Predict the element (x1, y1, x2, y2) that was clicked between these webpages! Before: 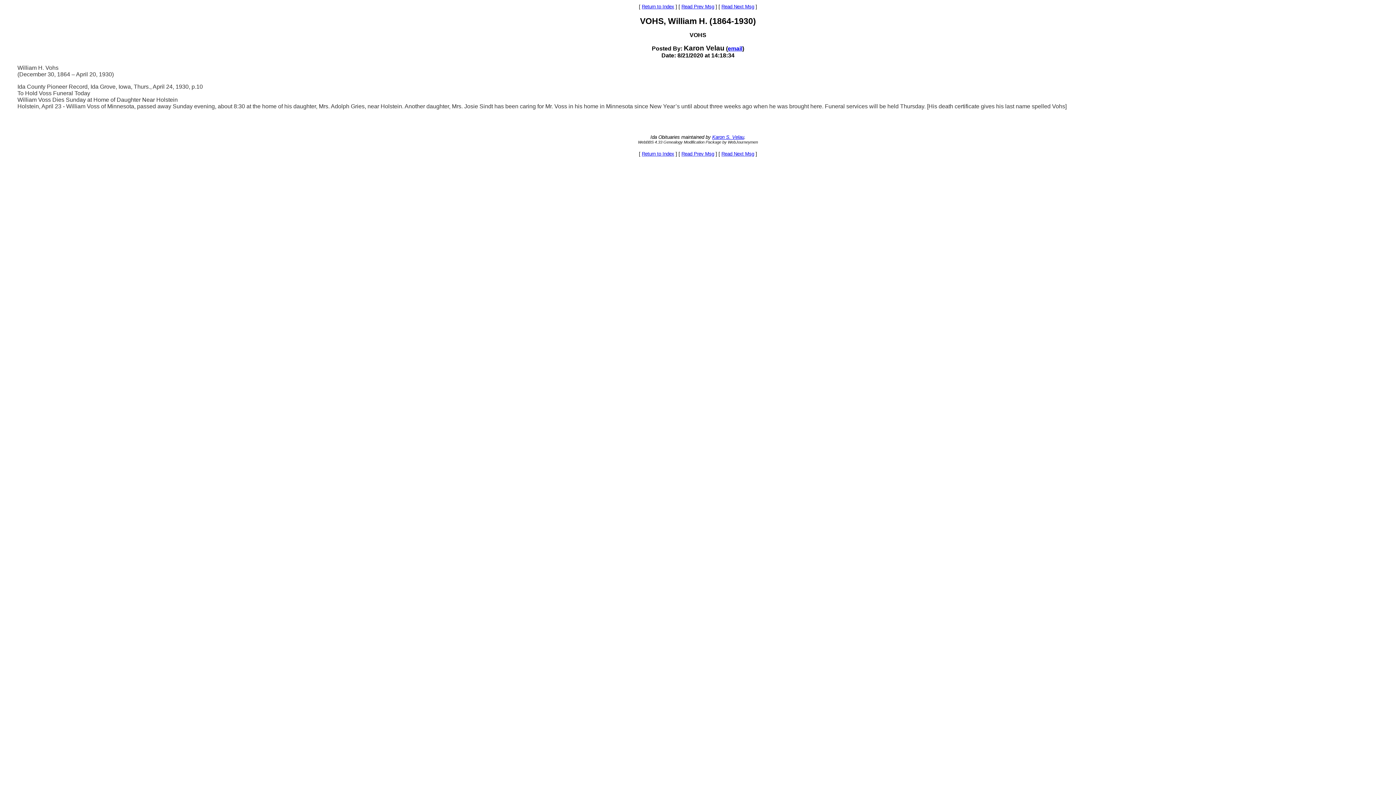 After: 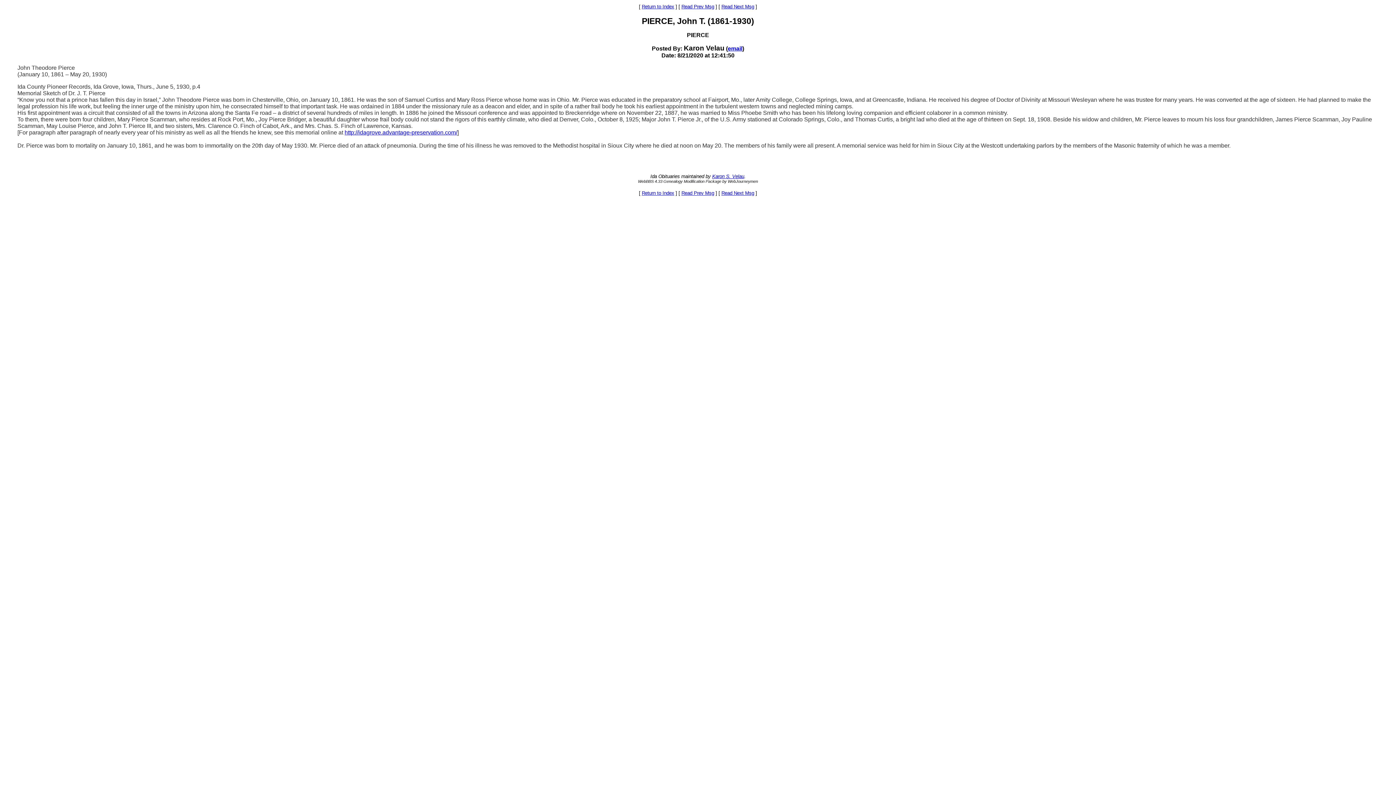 Action: bbox: (681, 151, 714, 156) label: Read Prev Msg